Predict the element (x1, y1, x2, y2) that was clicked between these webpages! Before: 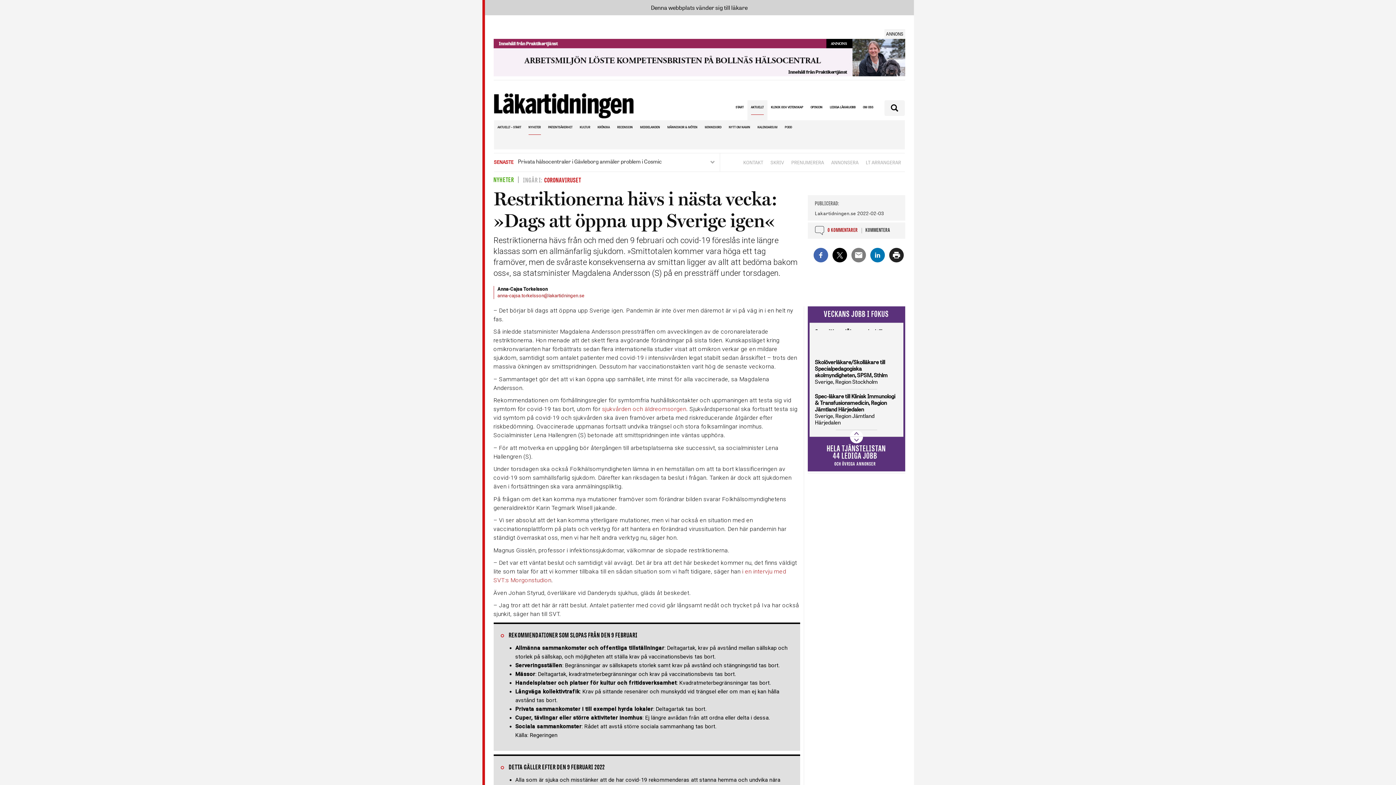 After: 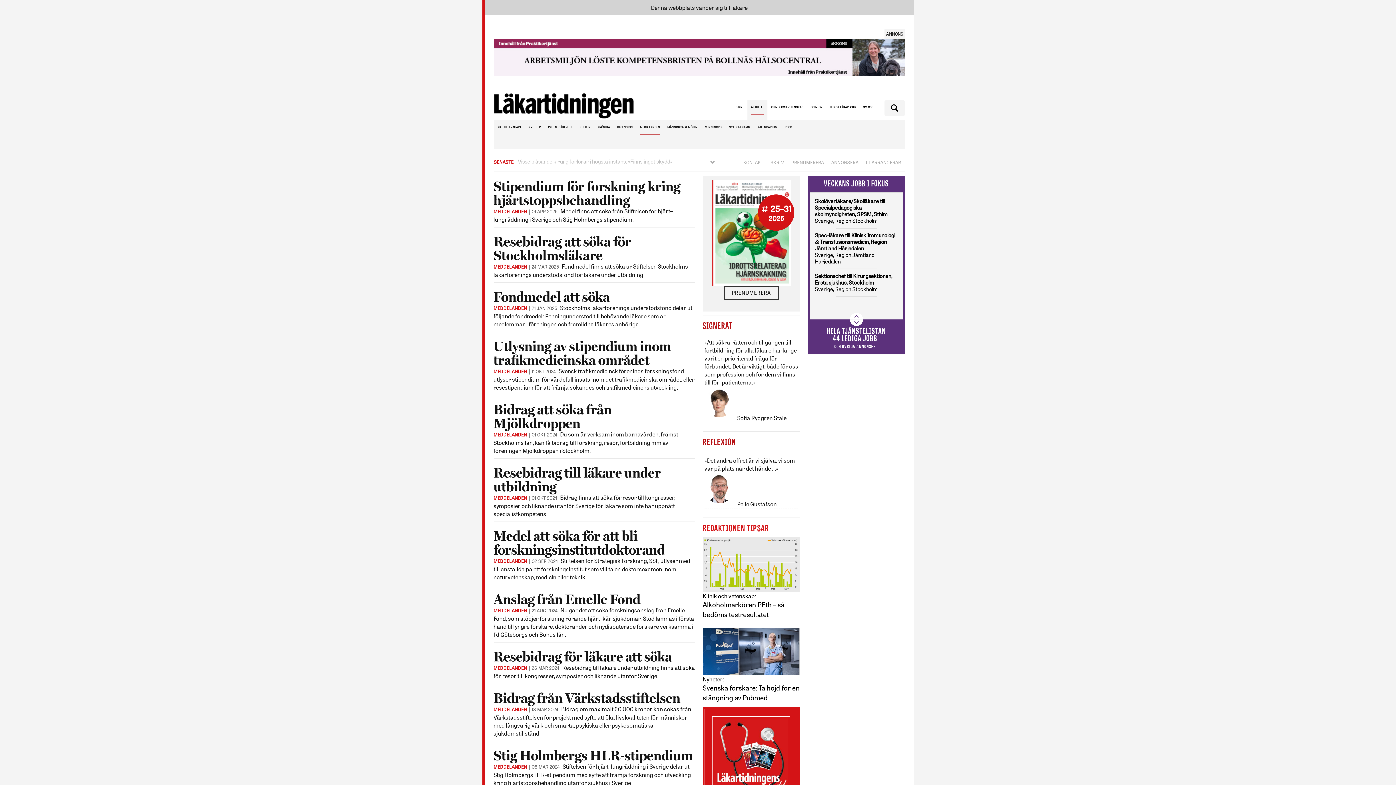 Action: label: MEDDELANDEN bbox: (640, 120, 660, 134)